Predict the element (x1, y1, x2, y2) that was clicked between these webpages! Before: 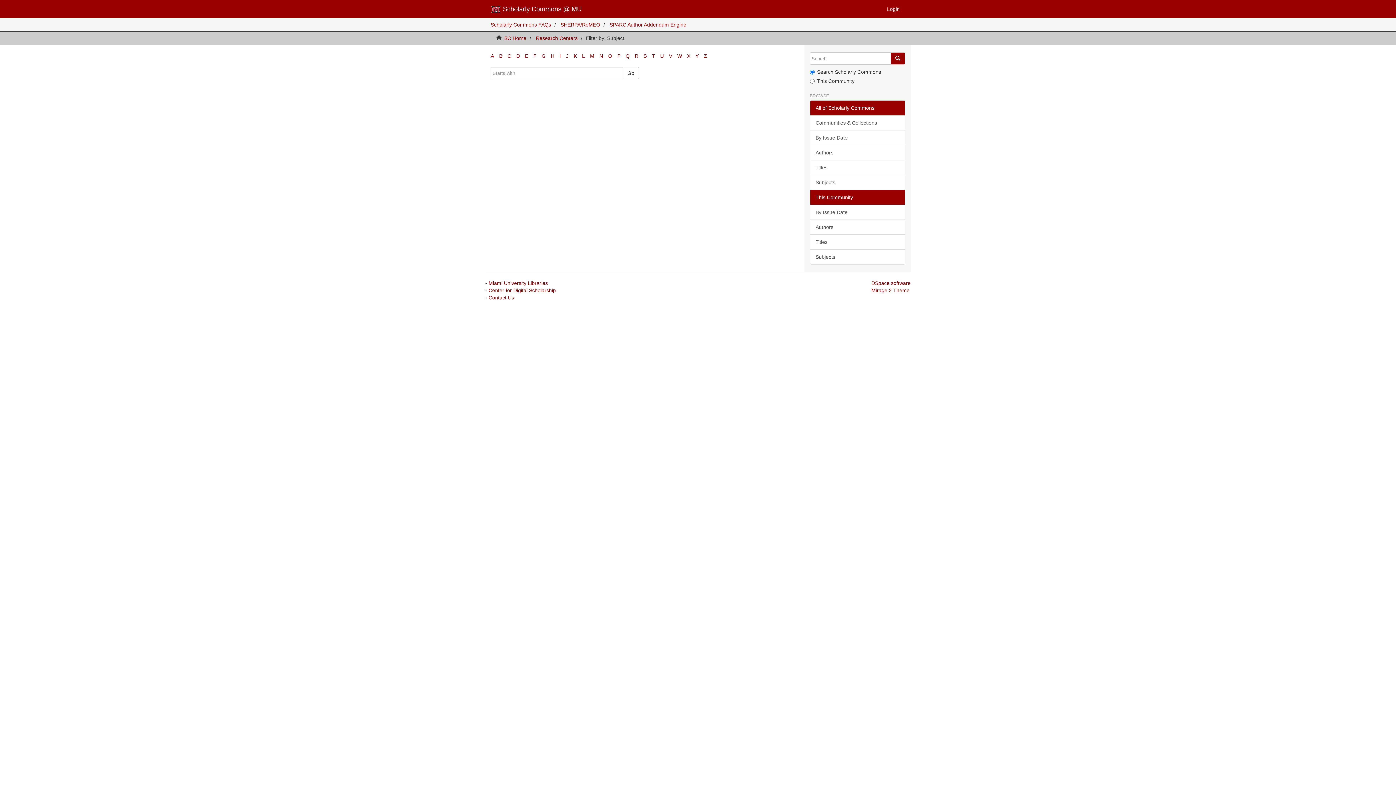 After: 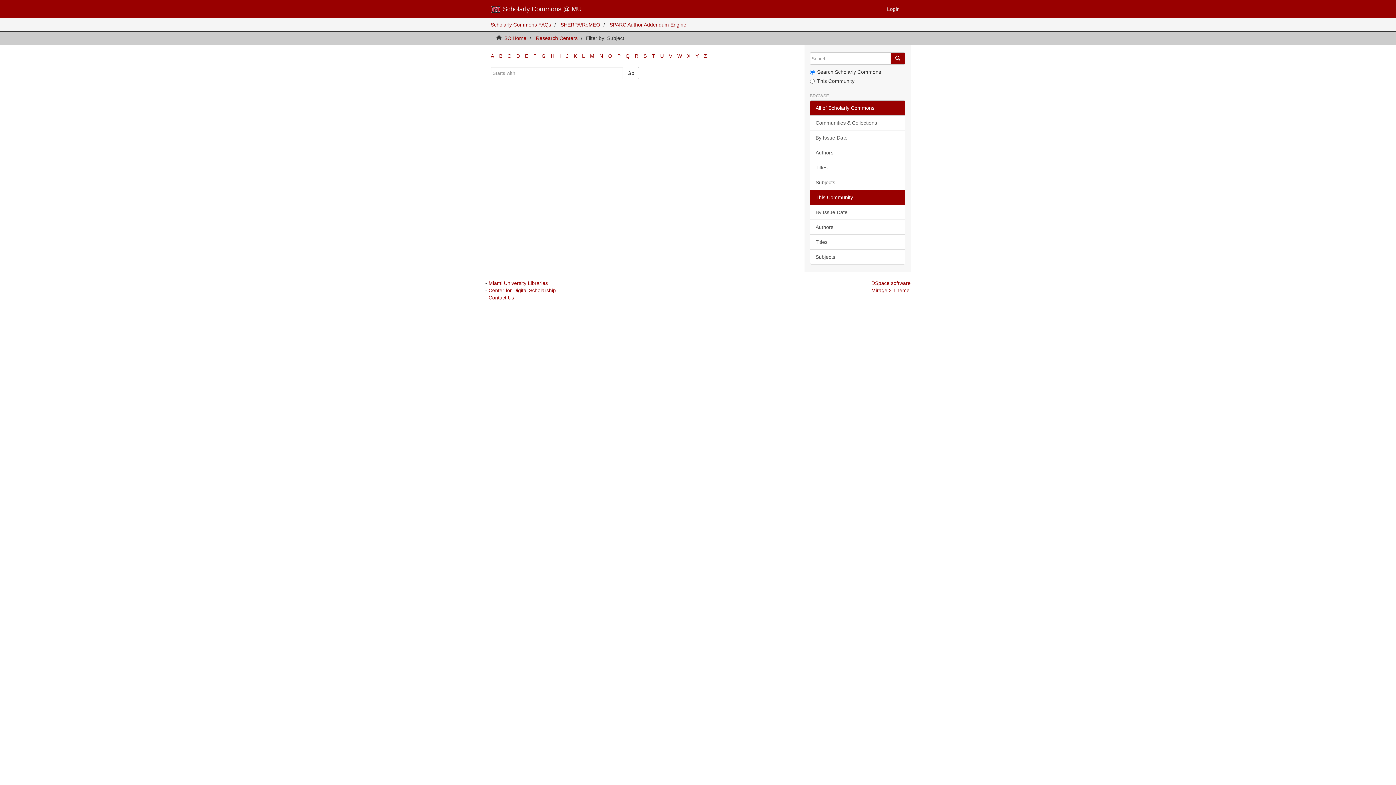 Action: bbox: (687, 53, 690, 58) label: X